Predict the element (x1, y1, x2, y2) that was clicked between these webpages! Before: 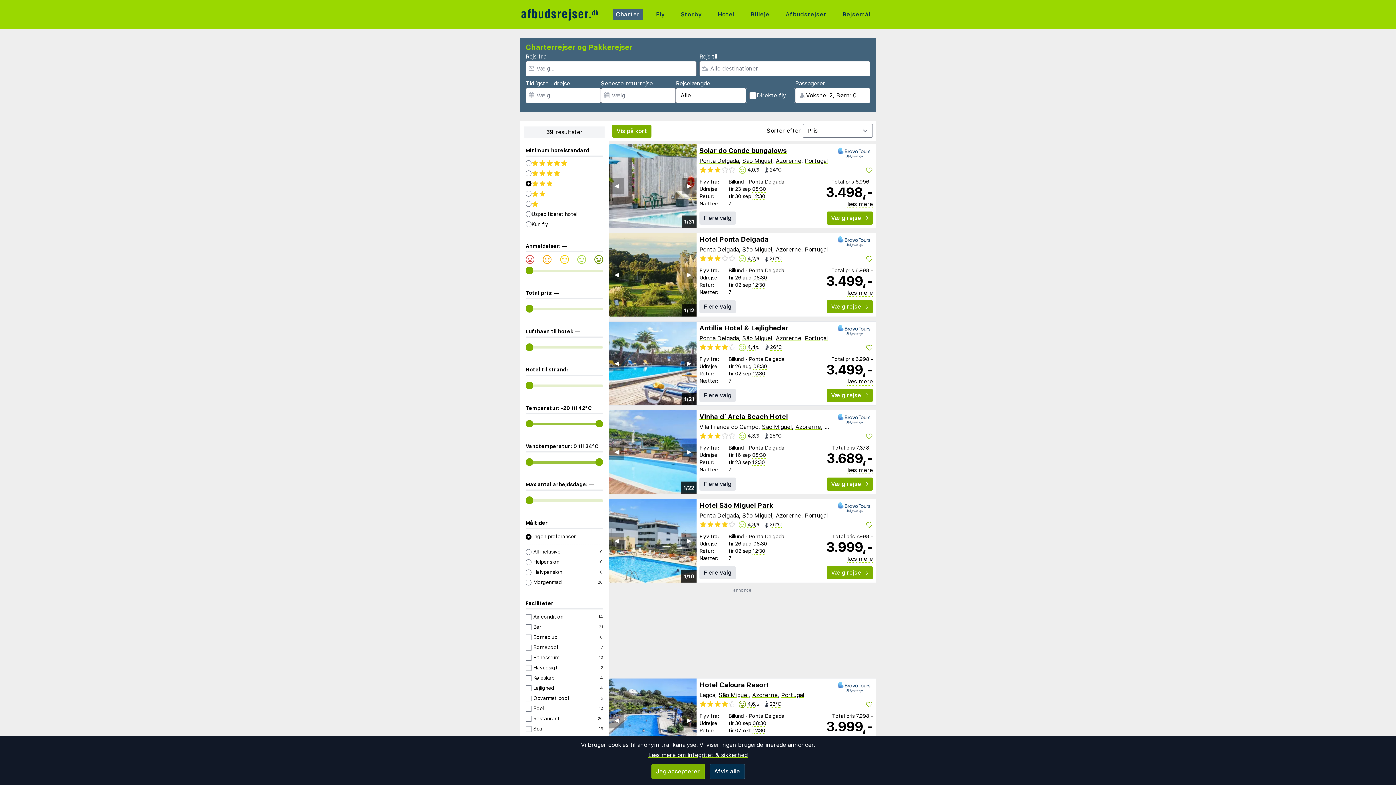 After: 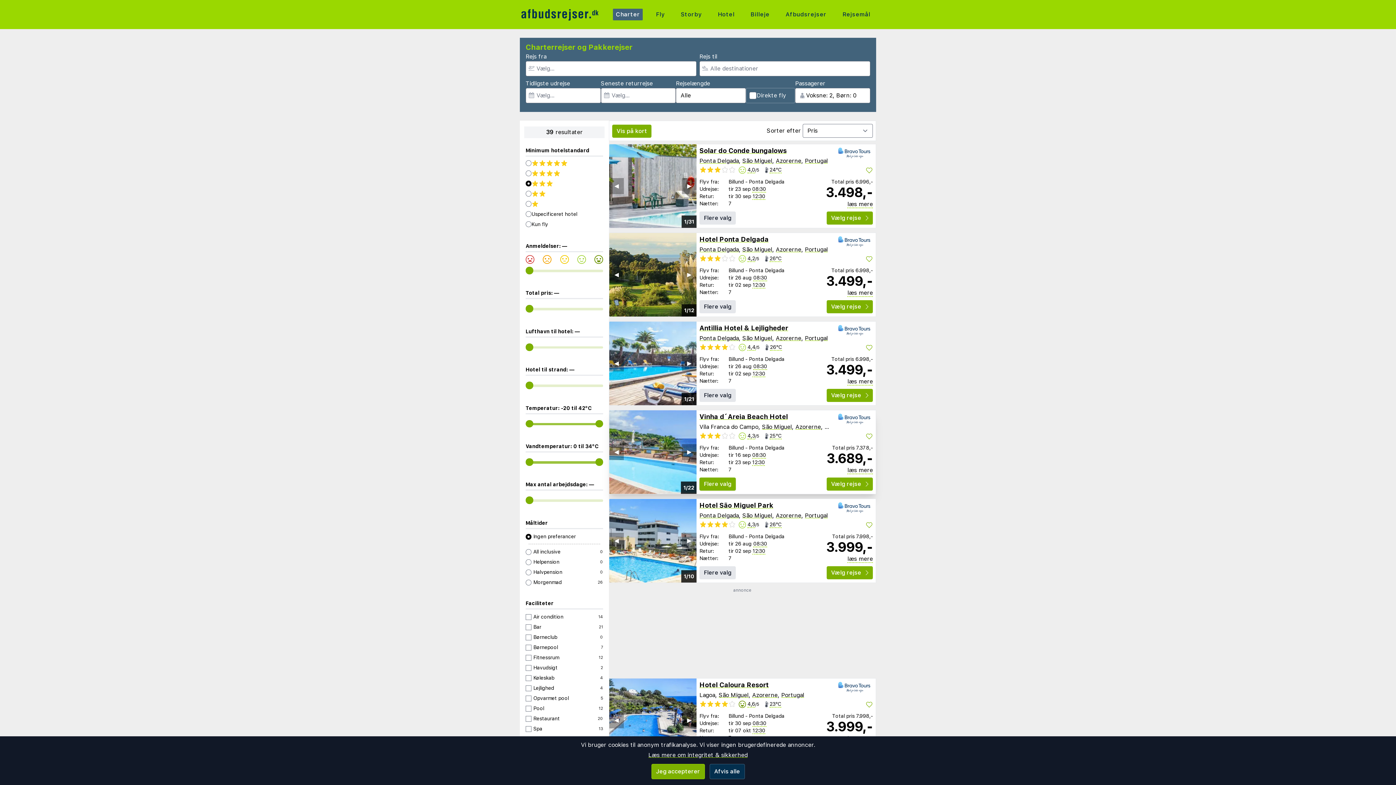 Action: label: Flere valg bbox: (699, 477, 736, 490)